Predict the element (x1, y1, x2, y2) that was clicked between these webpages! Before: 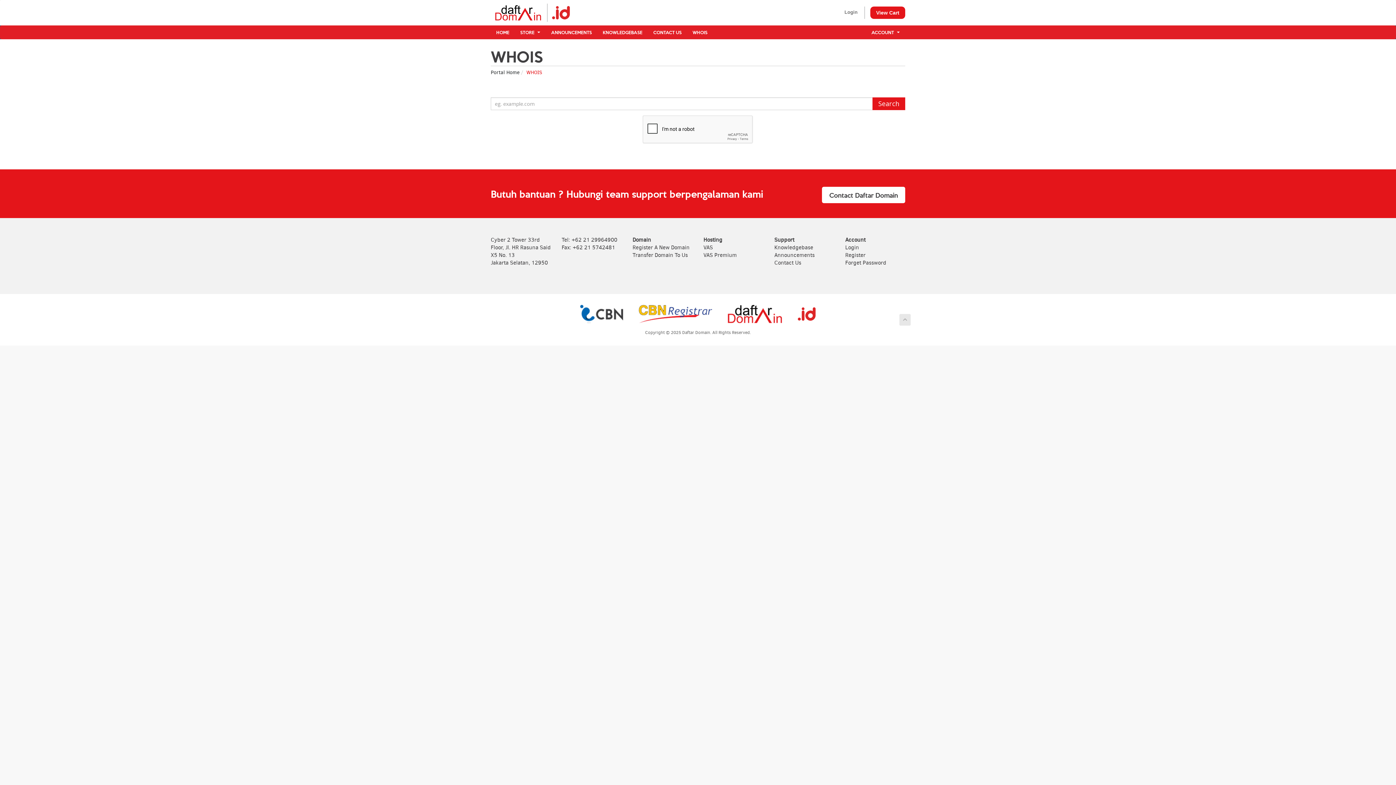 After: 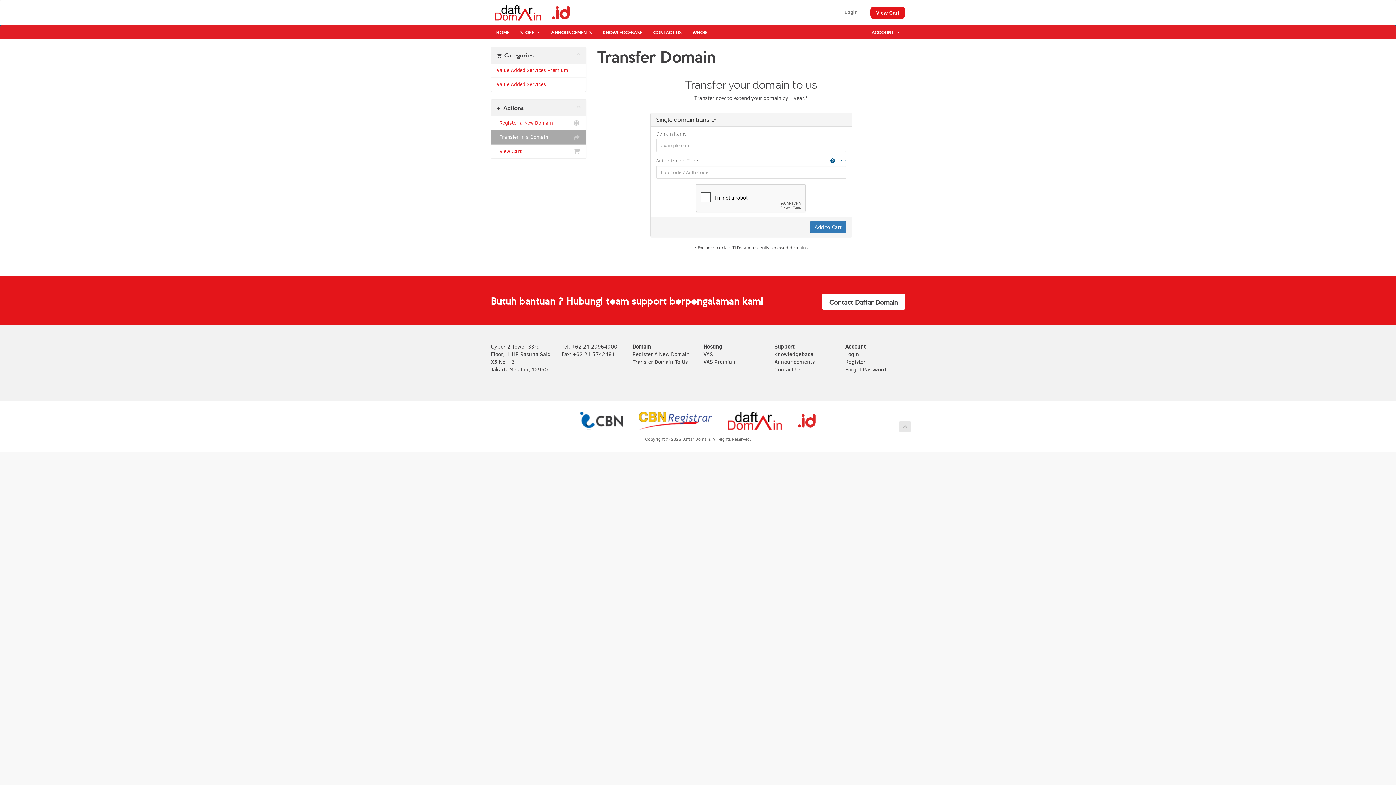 Action: bbox: (632, 251, 688, 258) label: Transfer Domain To Us